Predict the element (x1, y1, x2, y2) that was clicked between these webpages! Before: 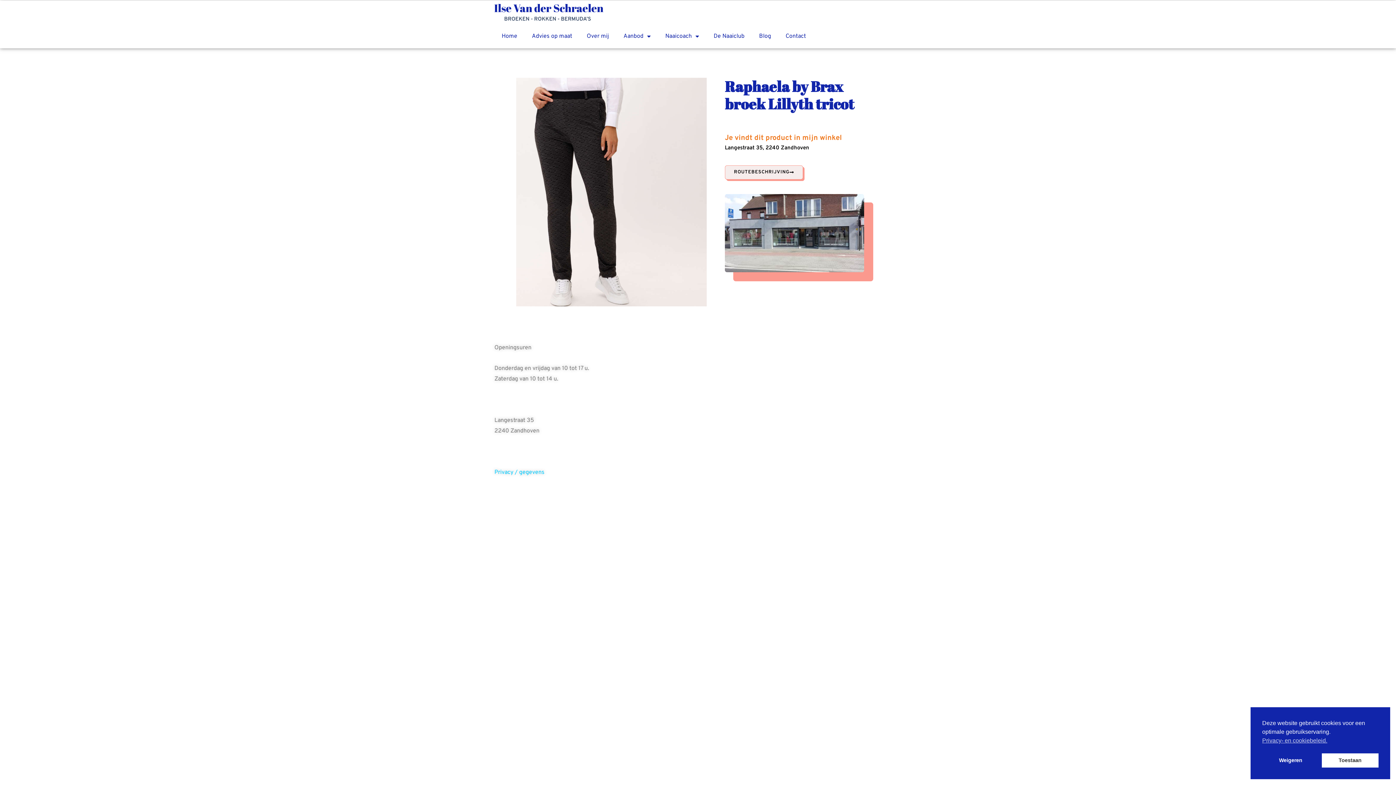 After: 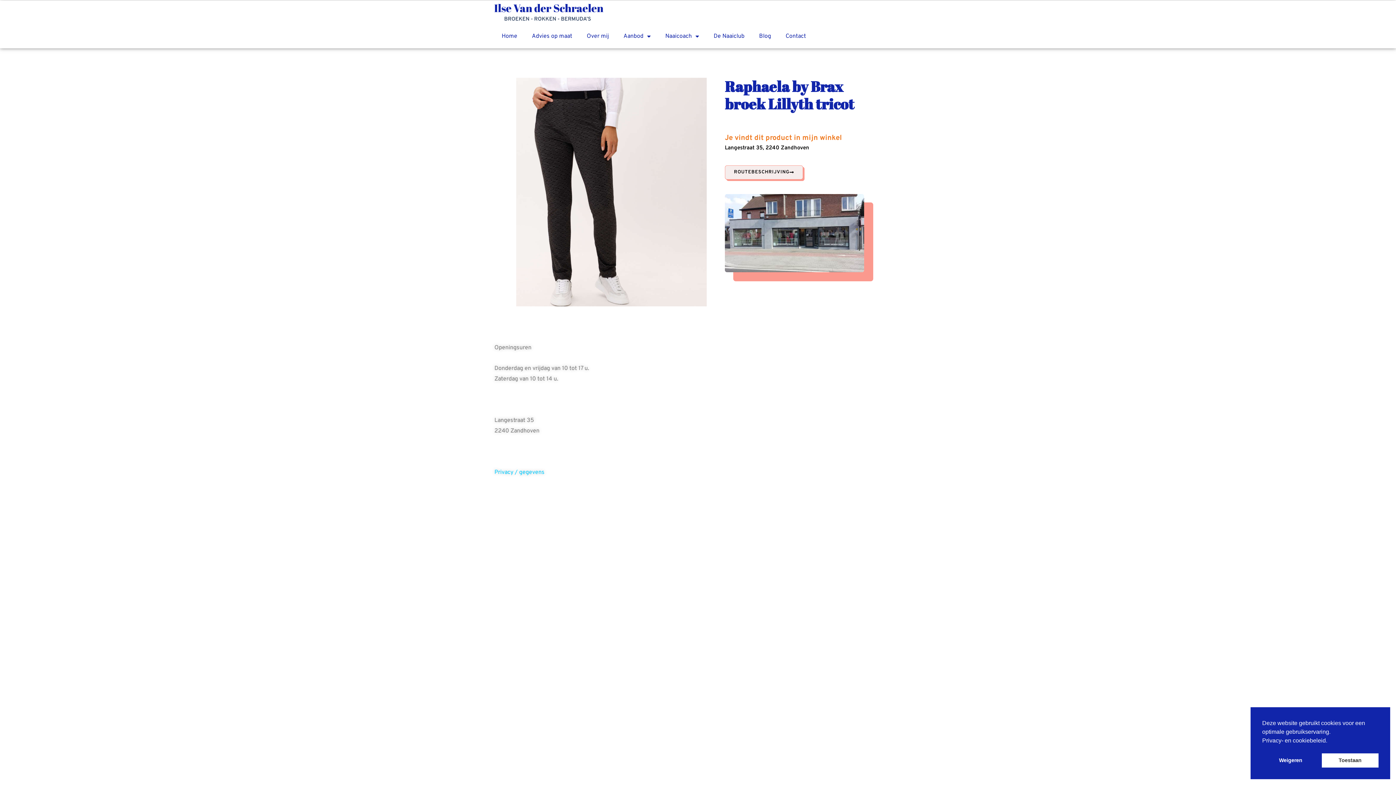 Action: label: cookies - Privacy- en cookiebeleid.  bbox: (1262, 736, 1327, 745)